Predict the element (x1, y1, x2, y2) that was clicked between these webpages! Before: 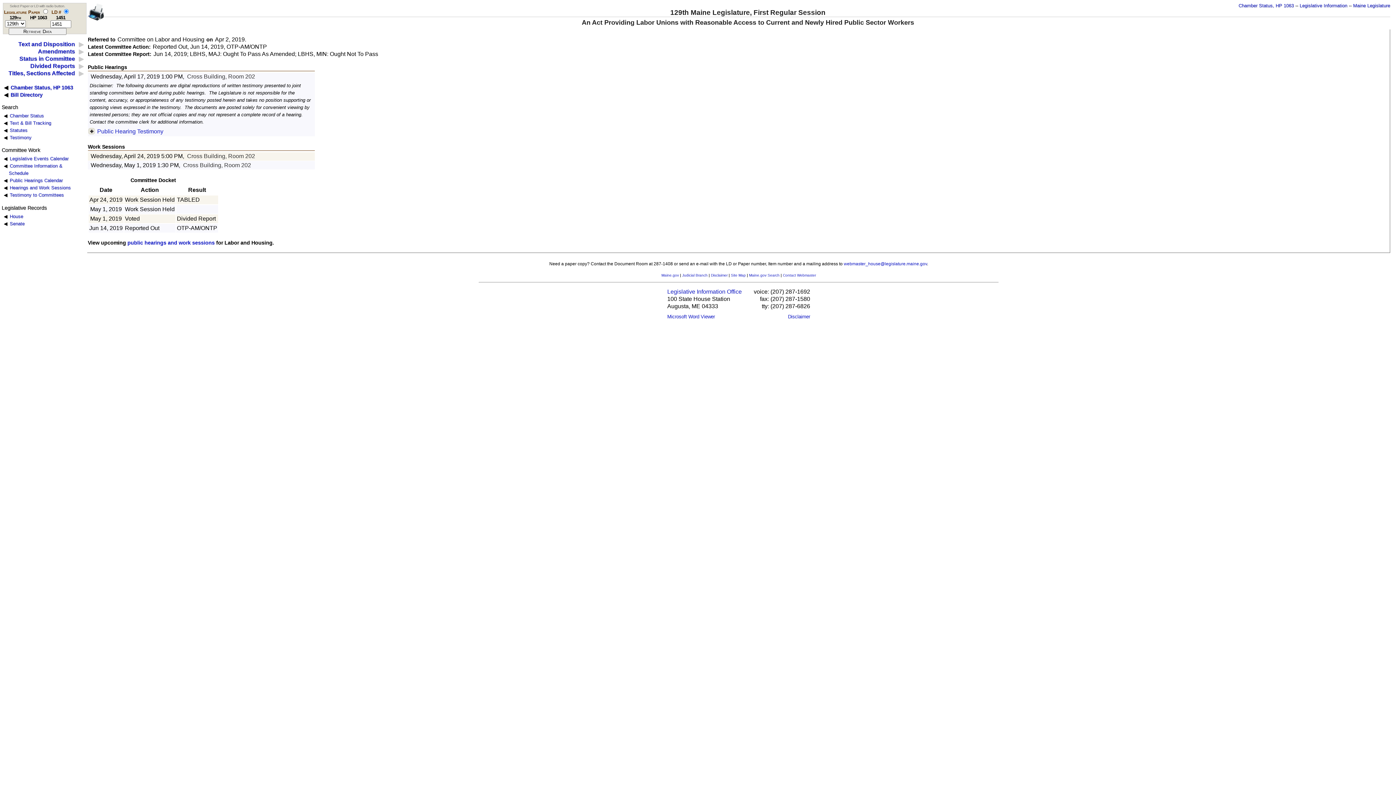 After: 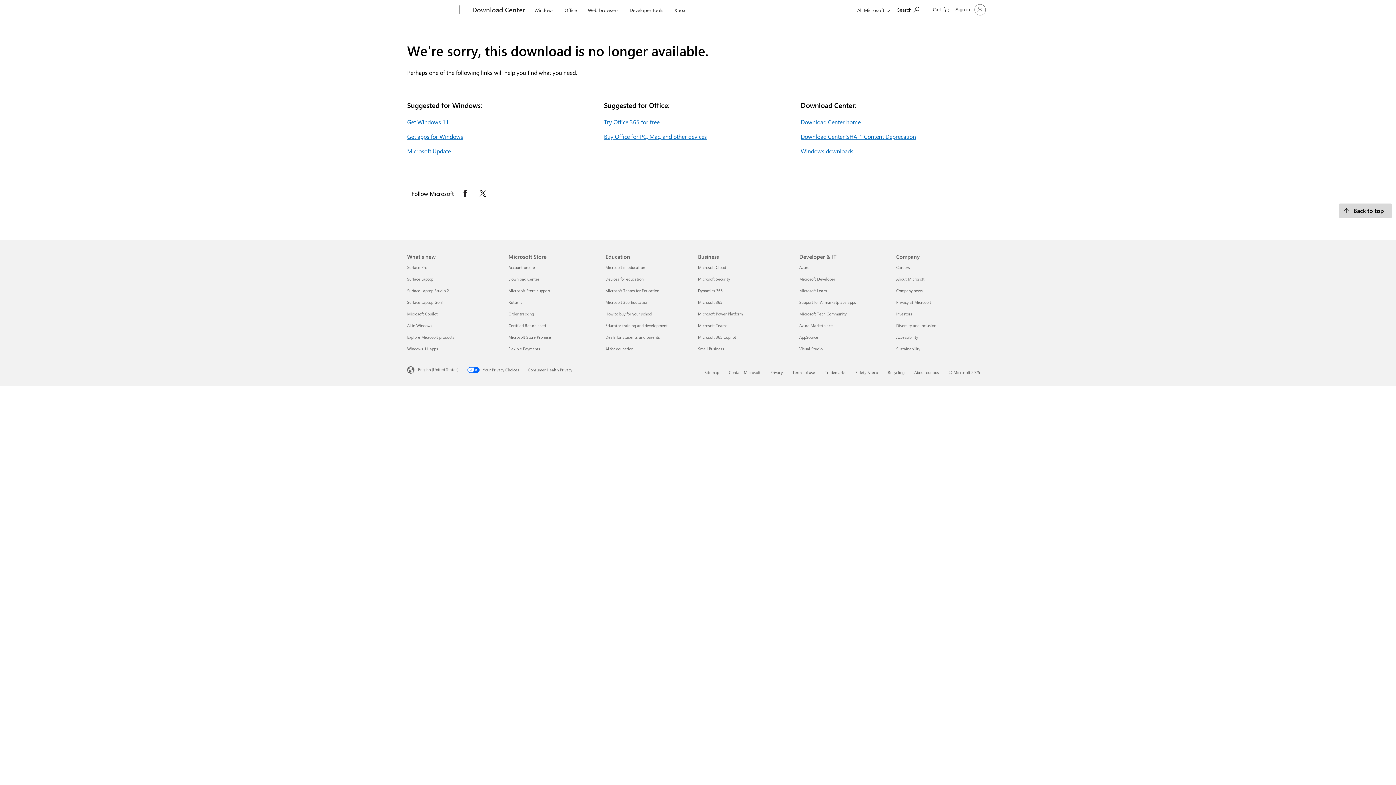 Action: bbox: (667, 313, 715, 319) label: Microsoft Word Viewer